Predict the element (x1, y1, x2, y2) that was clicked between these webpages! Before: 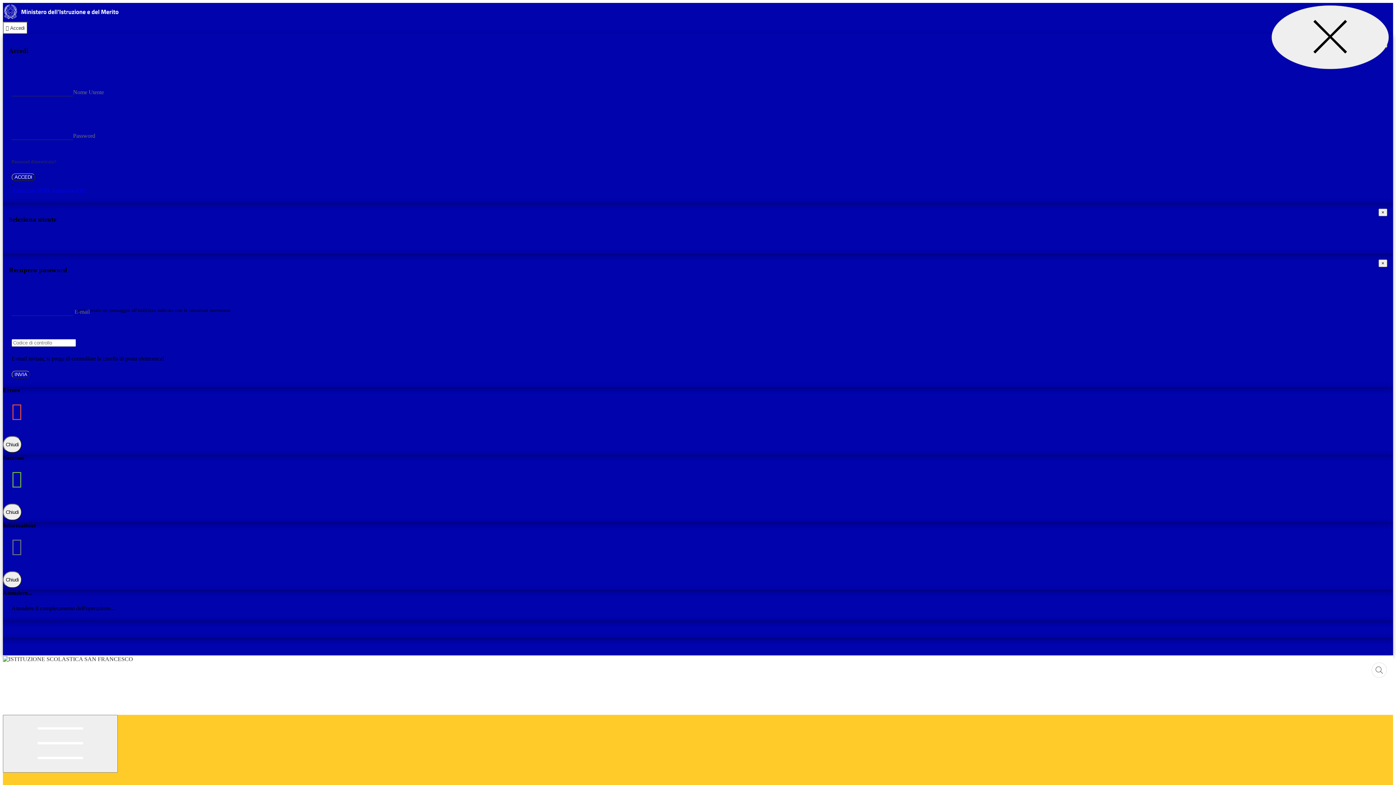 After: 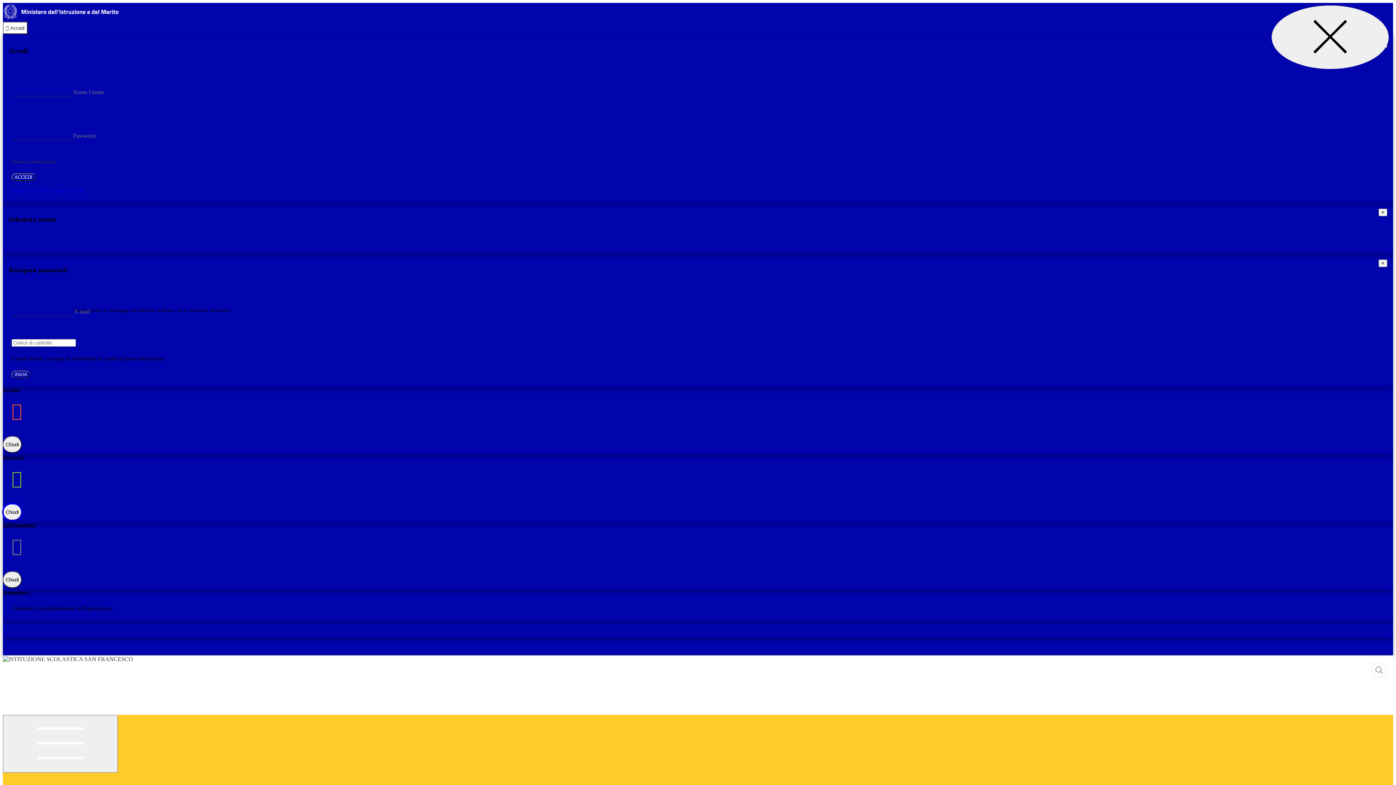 Action: label: Chiudi bbox: (2, 504, 21, 520)